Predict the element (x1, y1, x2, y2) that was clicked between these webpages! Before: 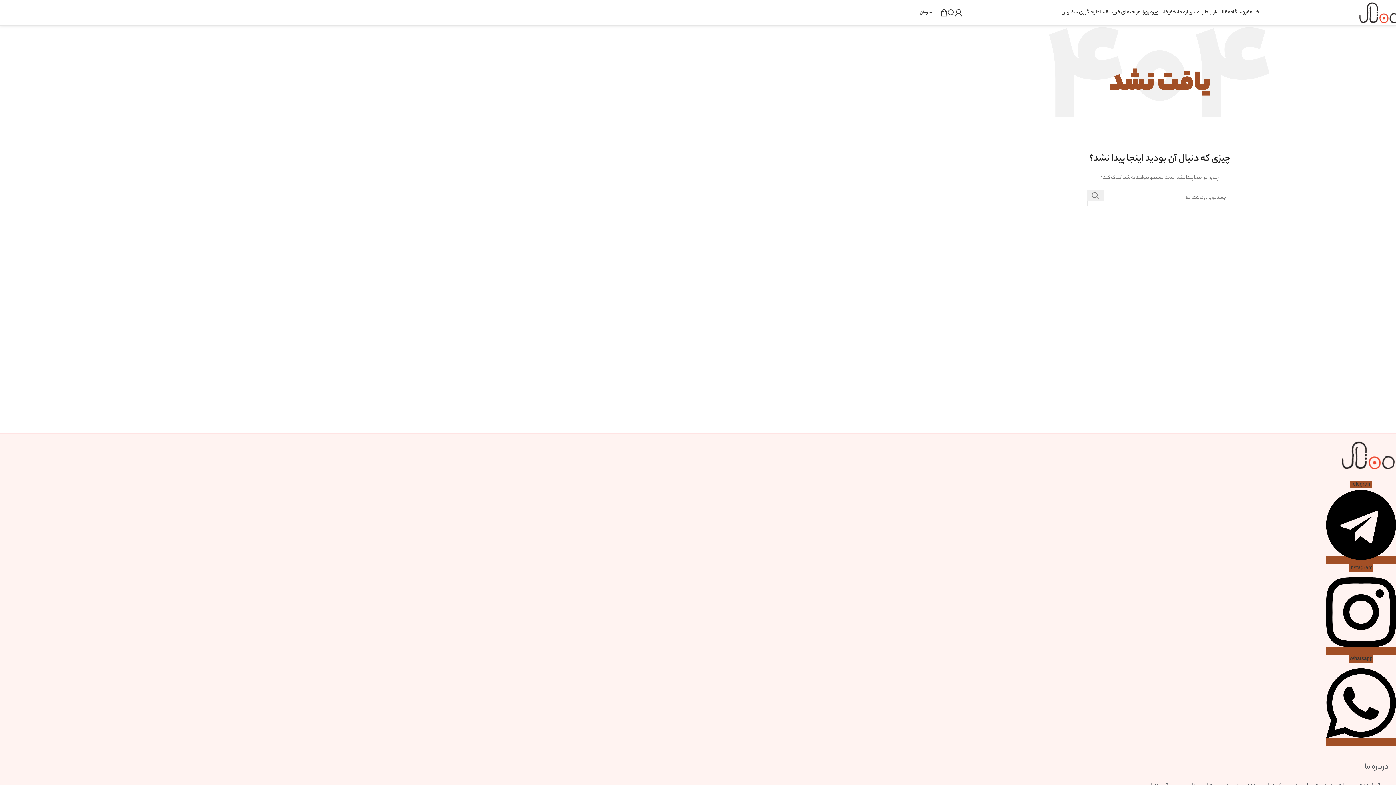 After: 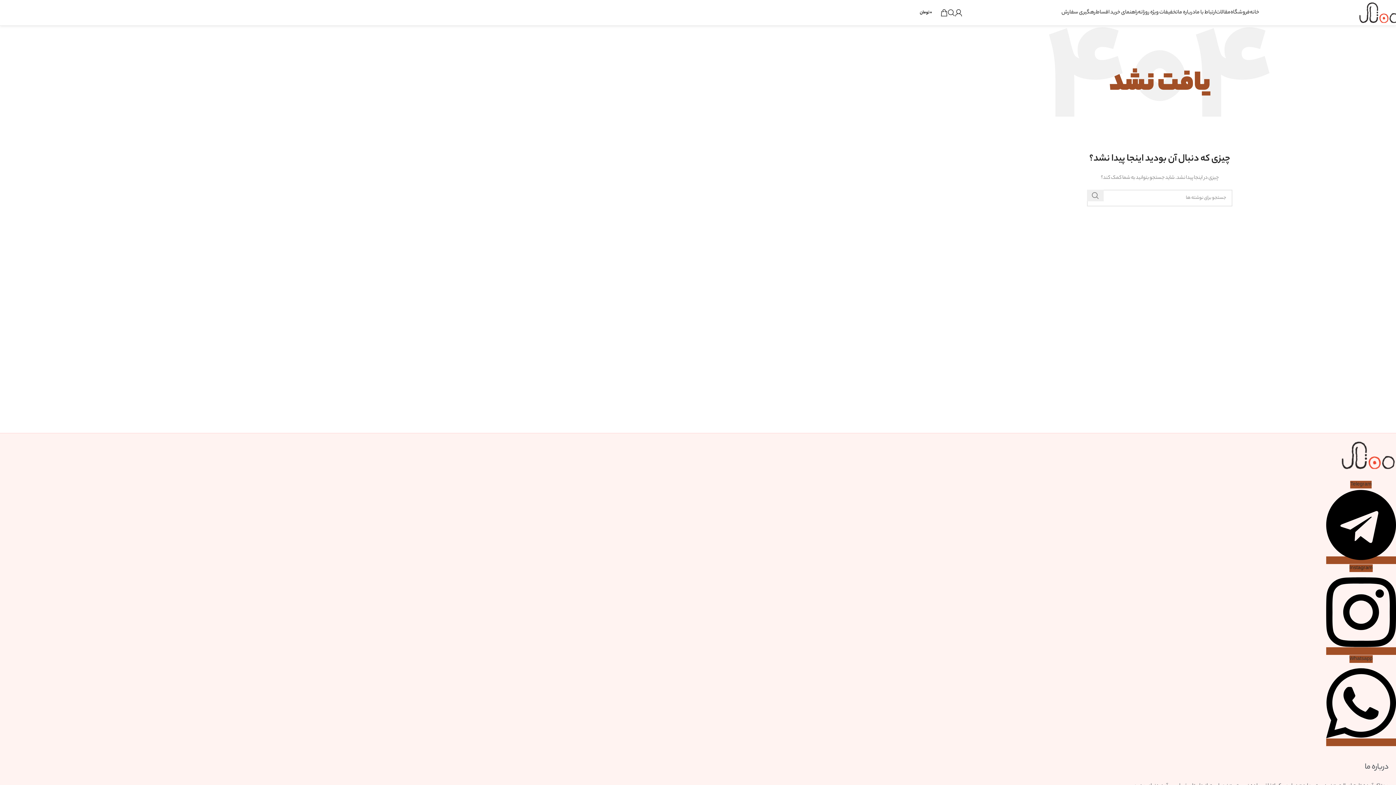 Action: bbox: (1326, 564, 1396, 655) label: Instagram  